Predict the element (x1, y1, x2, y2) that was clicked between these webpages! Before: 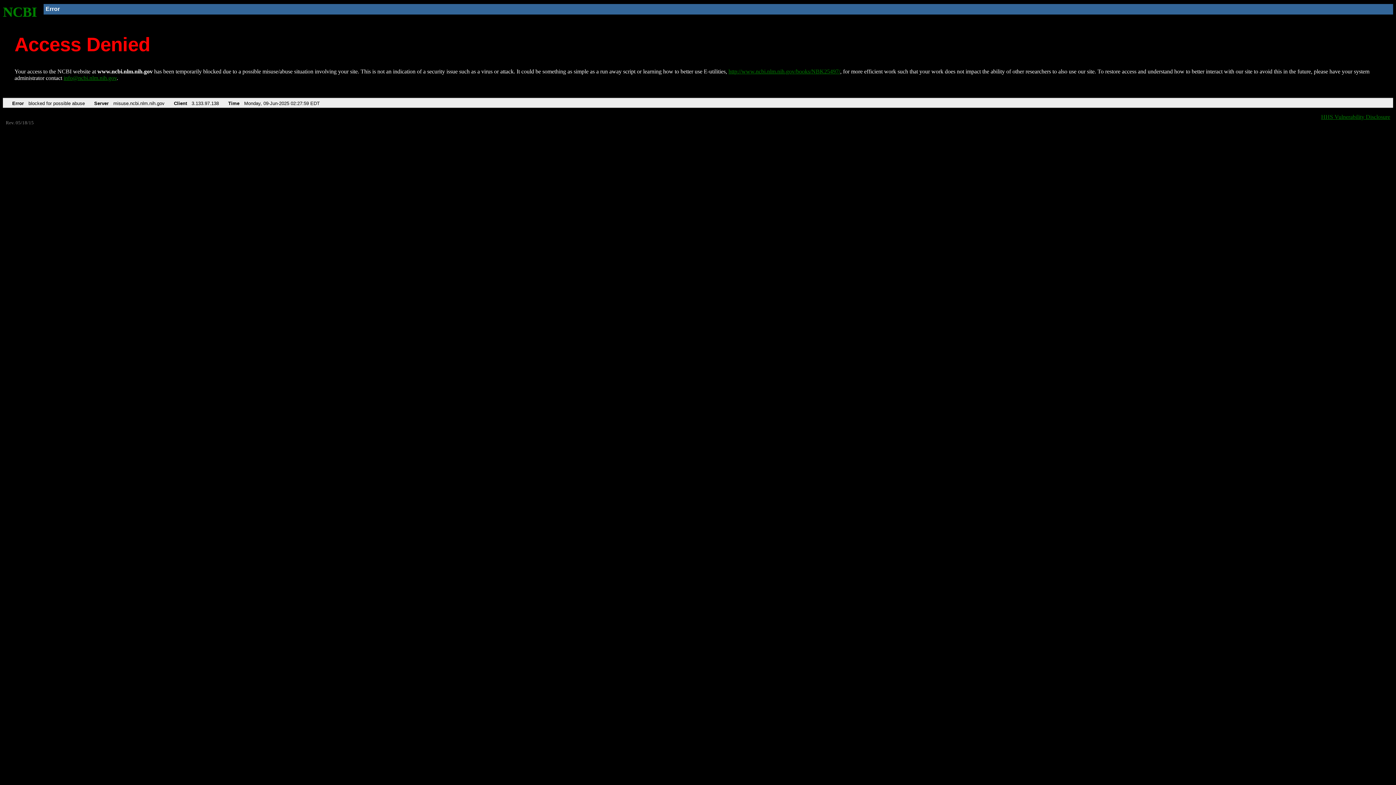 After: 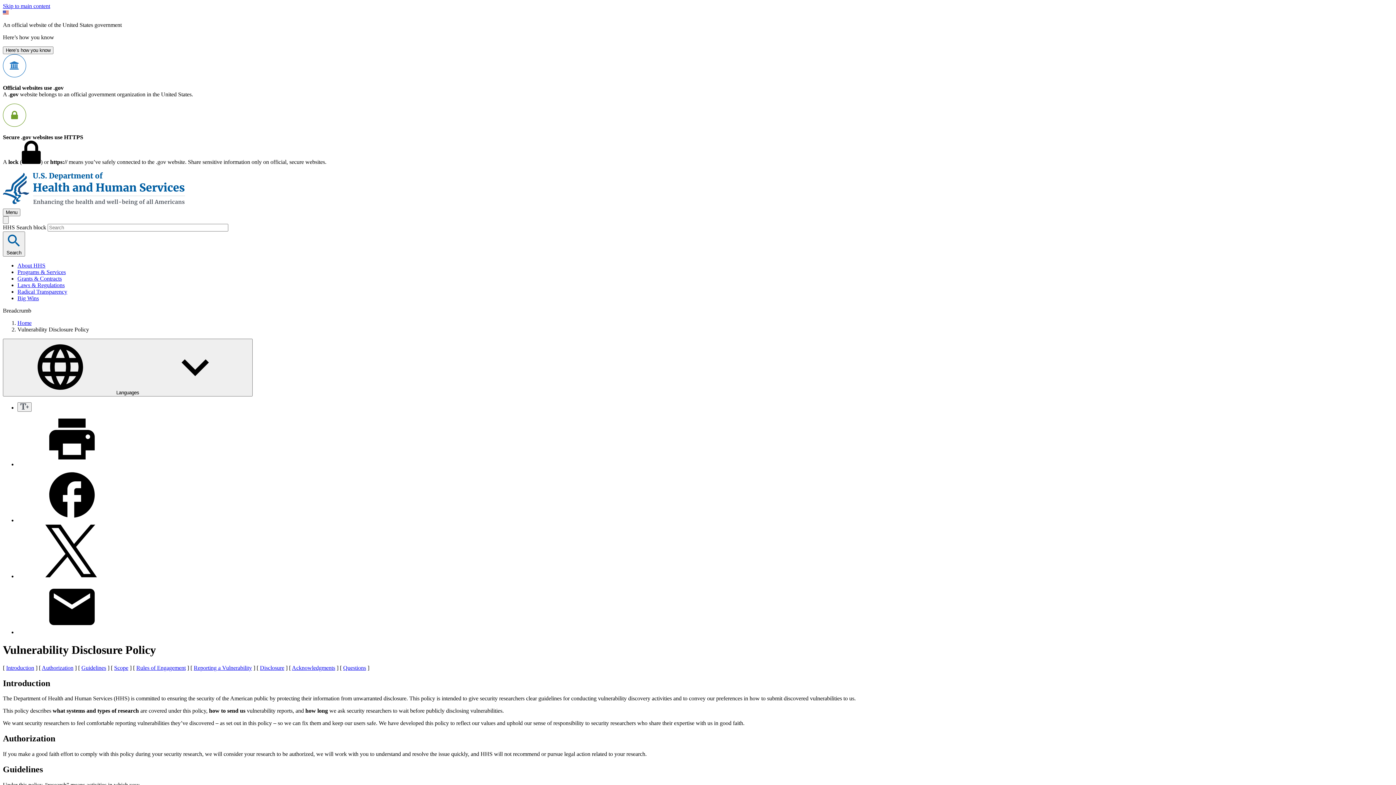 Action: bbox: (1321, 113, 1390, 119) label: HHS Vulnerability Disclosure